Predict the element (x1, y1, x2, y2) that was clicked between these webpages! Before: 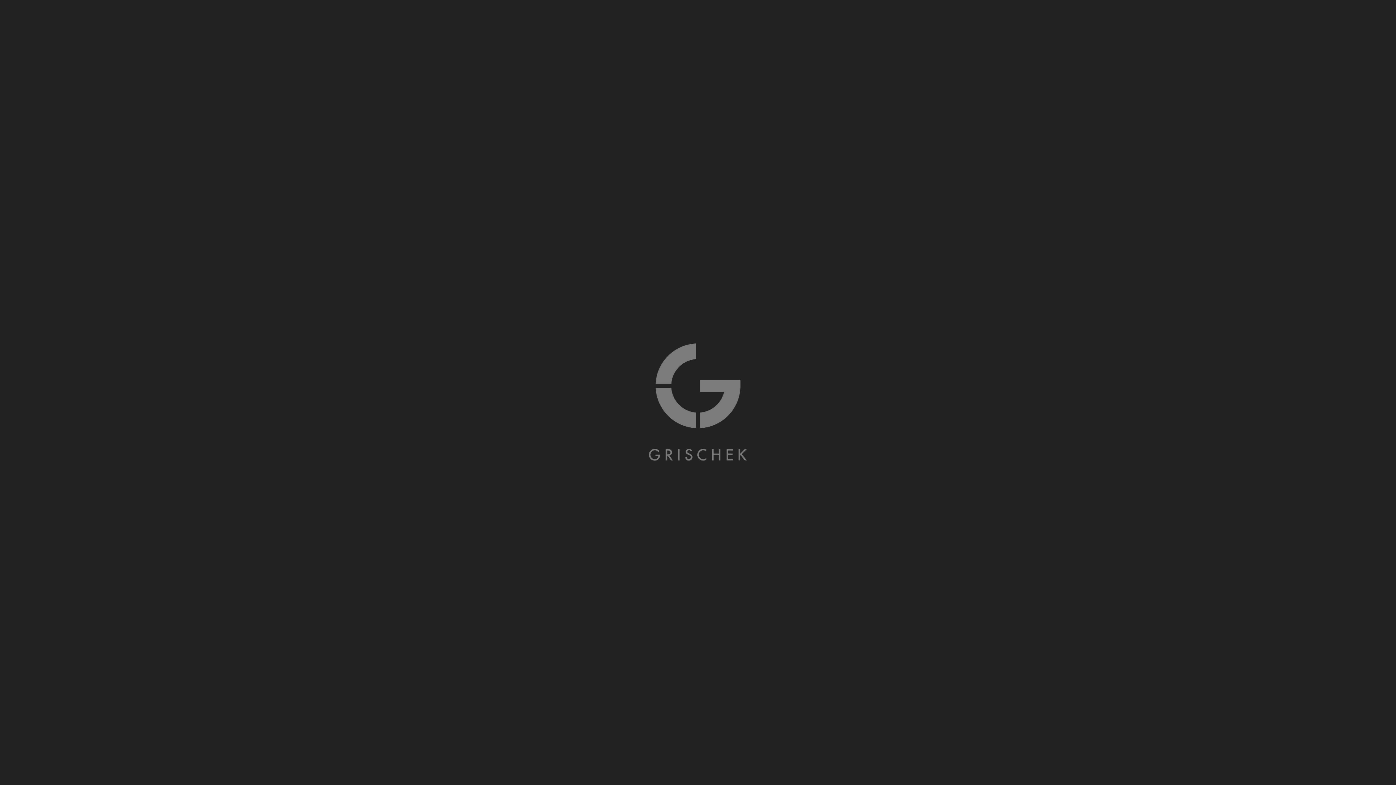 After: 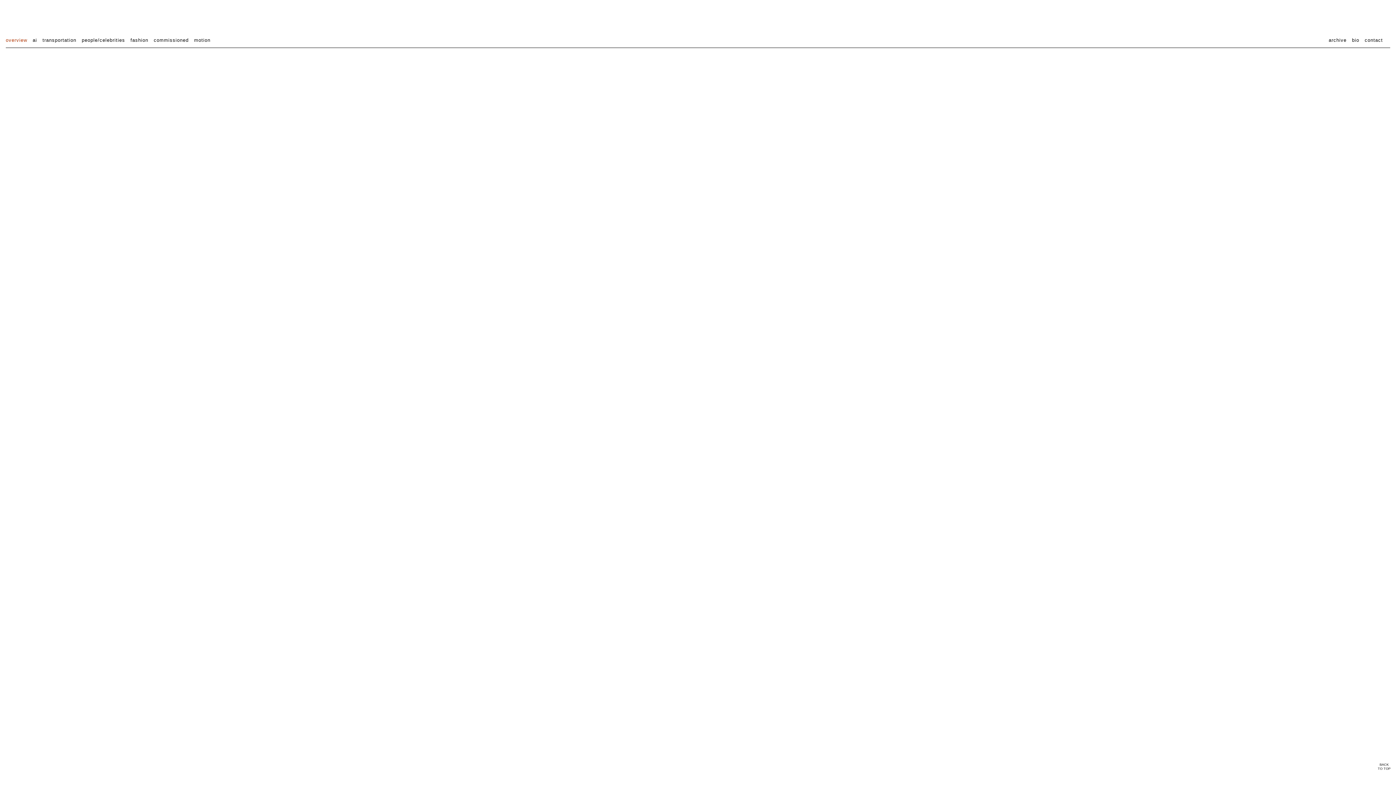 Action: bbox: (698, 392, 797, 462)